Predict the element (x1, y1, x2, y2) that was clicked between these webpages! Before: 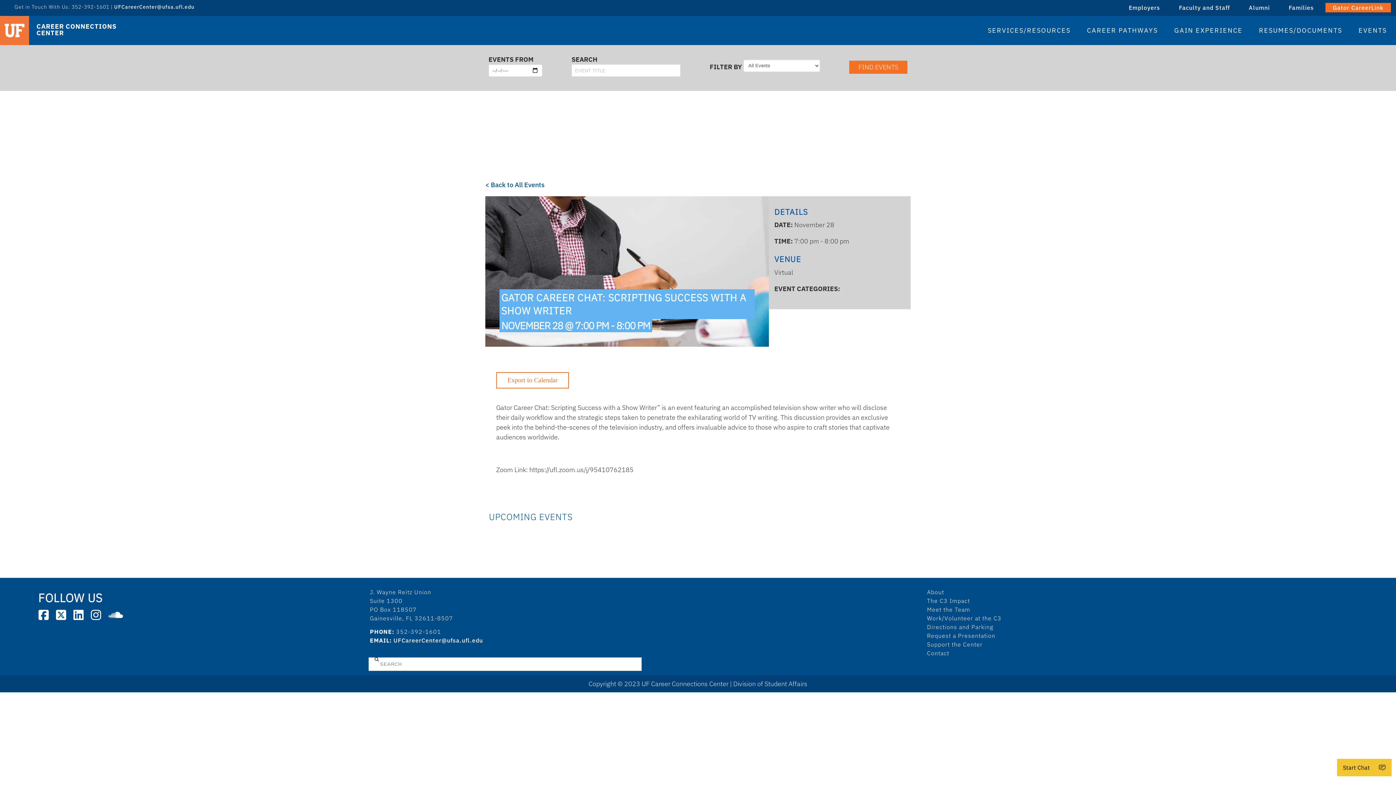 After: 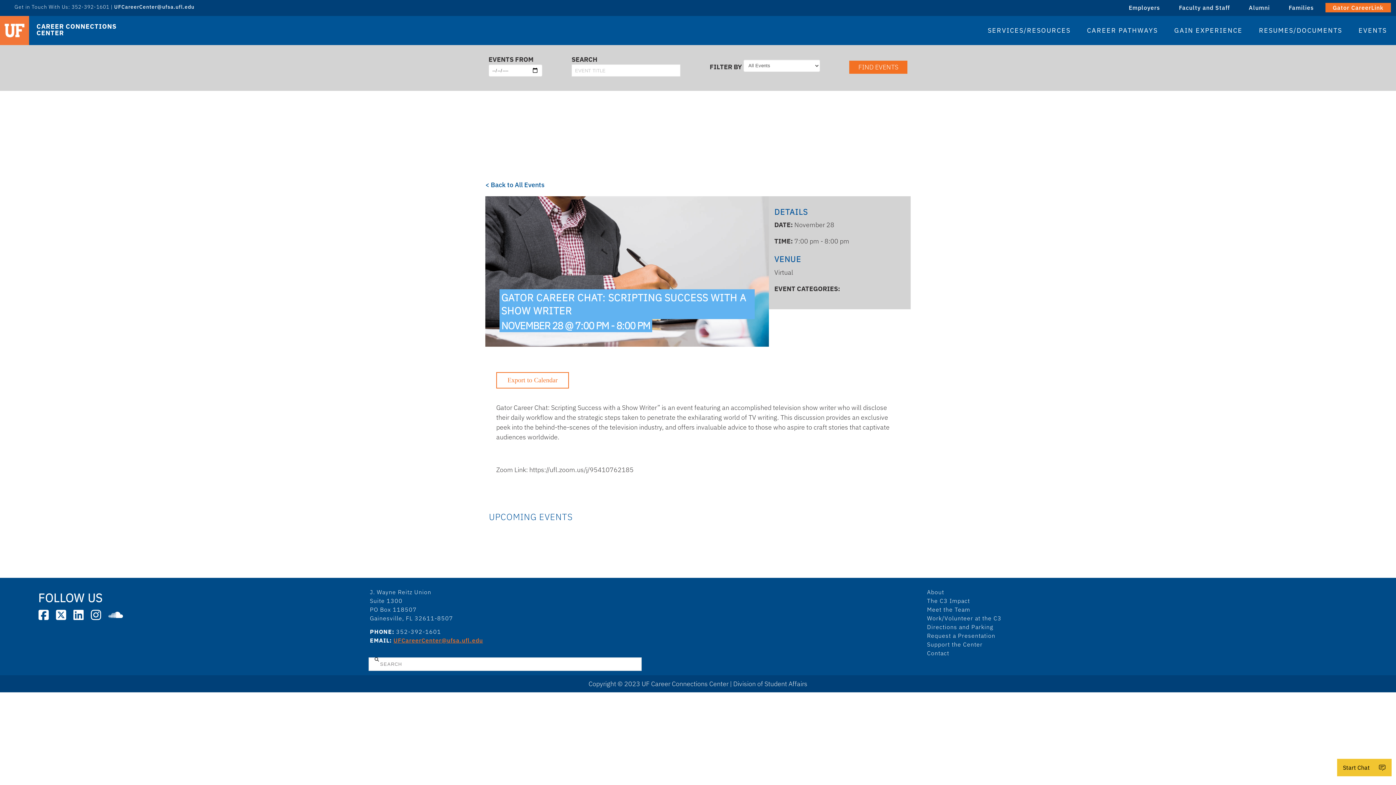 Action: bbox: (393, 637, 483, 644) label: UFCareerCenter@ufsa.ufl.edu